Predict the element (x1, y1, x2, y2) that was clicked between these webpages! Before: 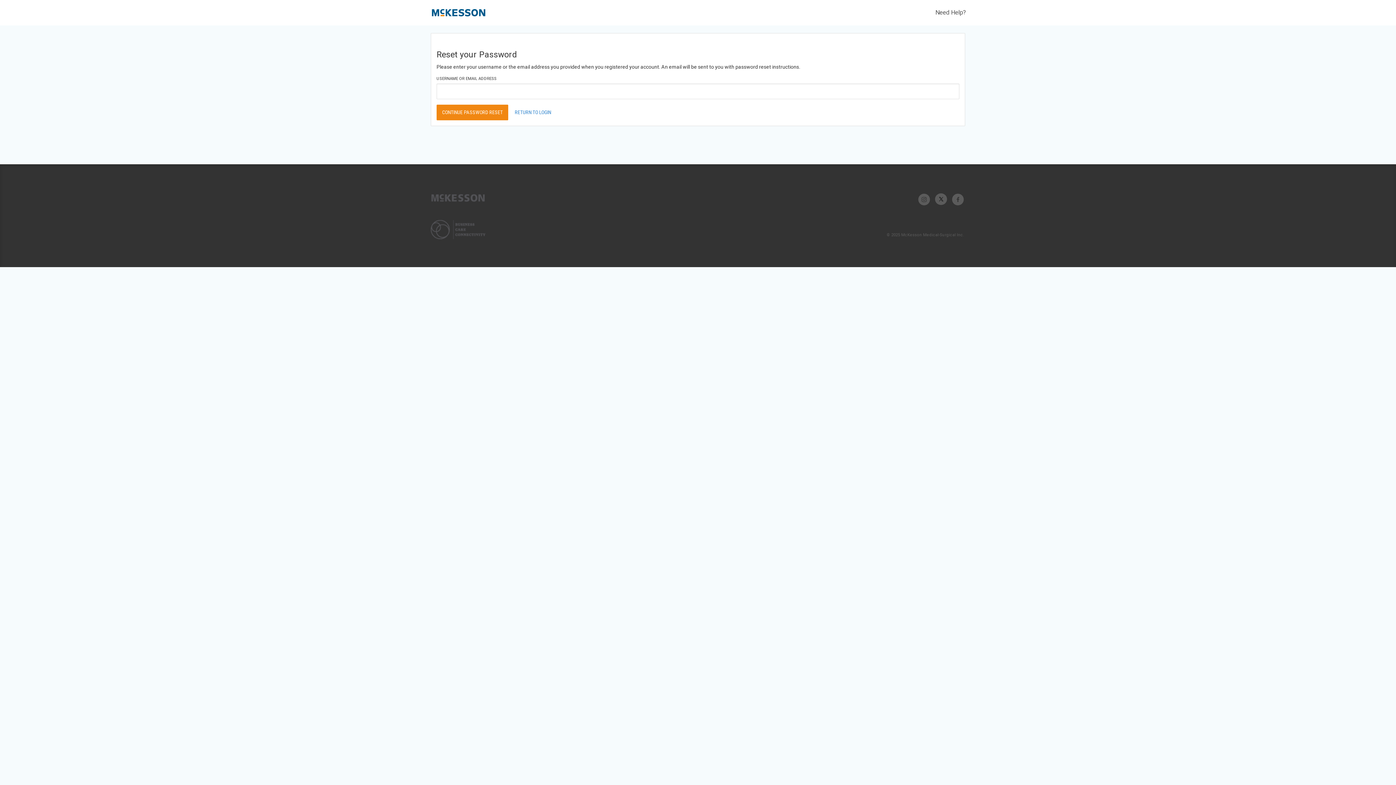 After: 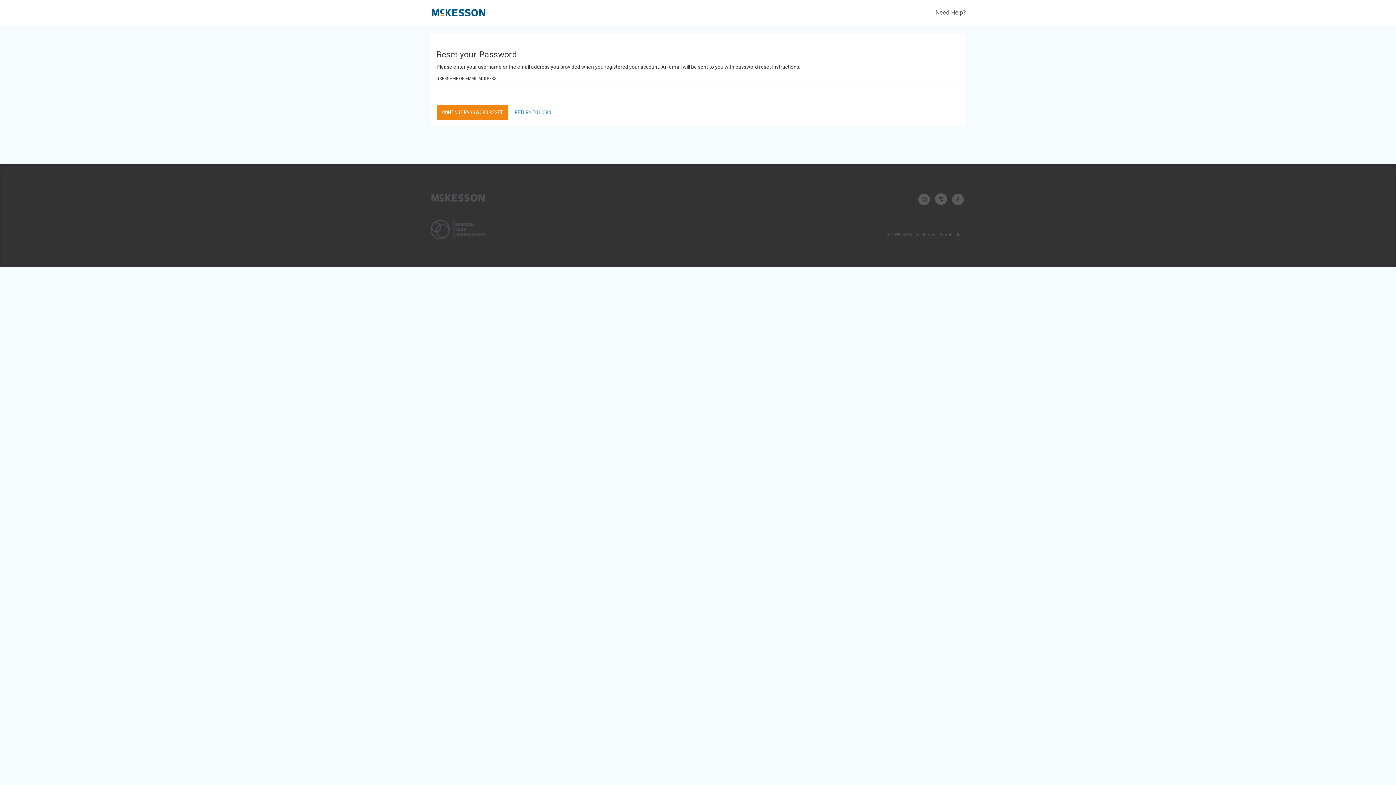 Action: bbox: (952, 197, 964, 201)